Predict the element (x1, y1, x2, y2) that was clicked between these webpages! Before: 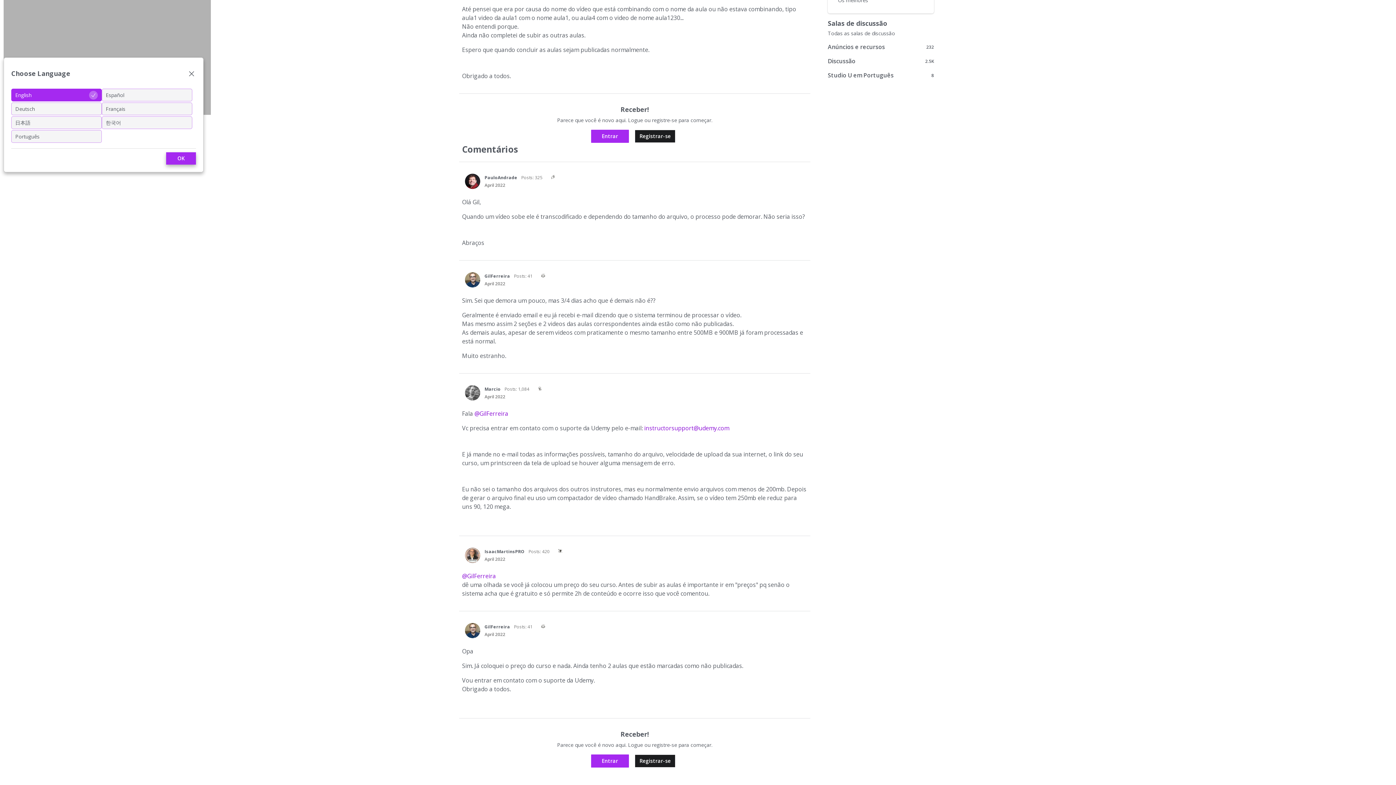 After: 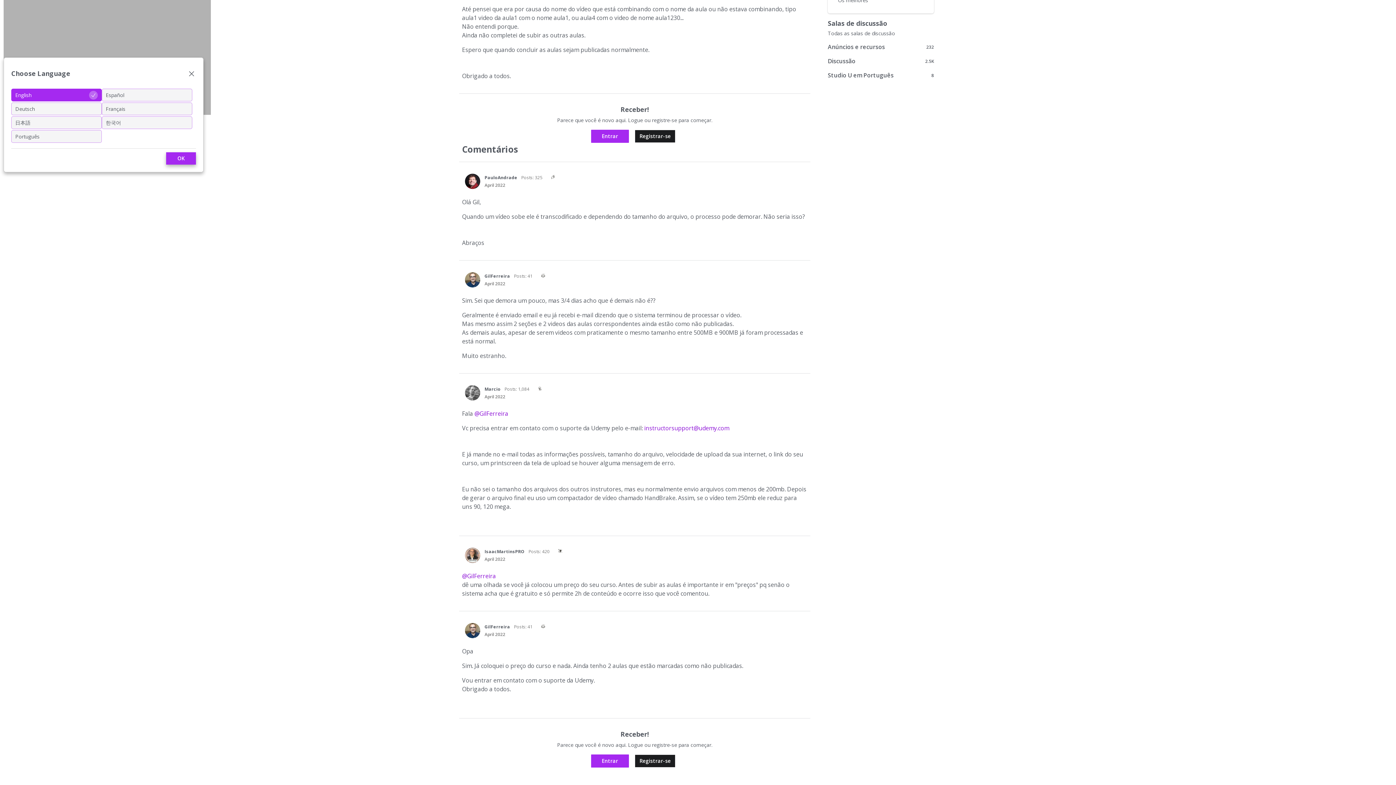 Action: bbox: (484, 393, 505, 400) label: April 2022